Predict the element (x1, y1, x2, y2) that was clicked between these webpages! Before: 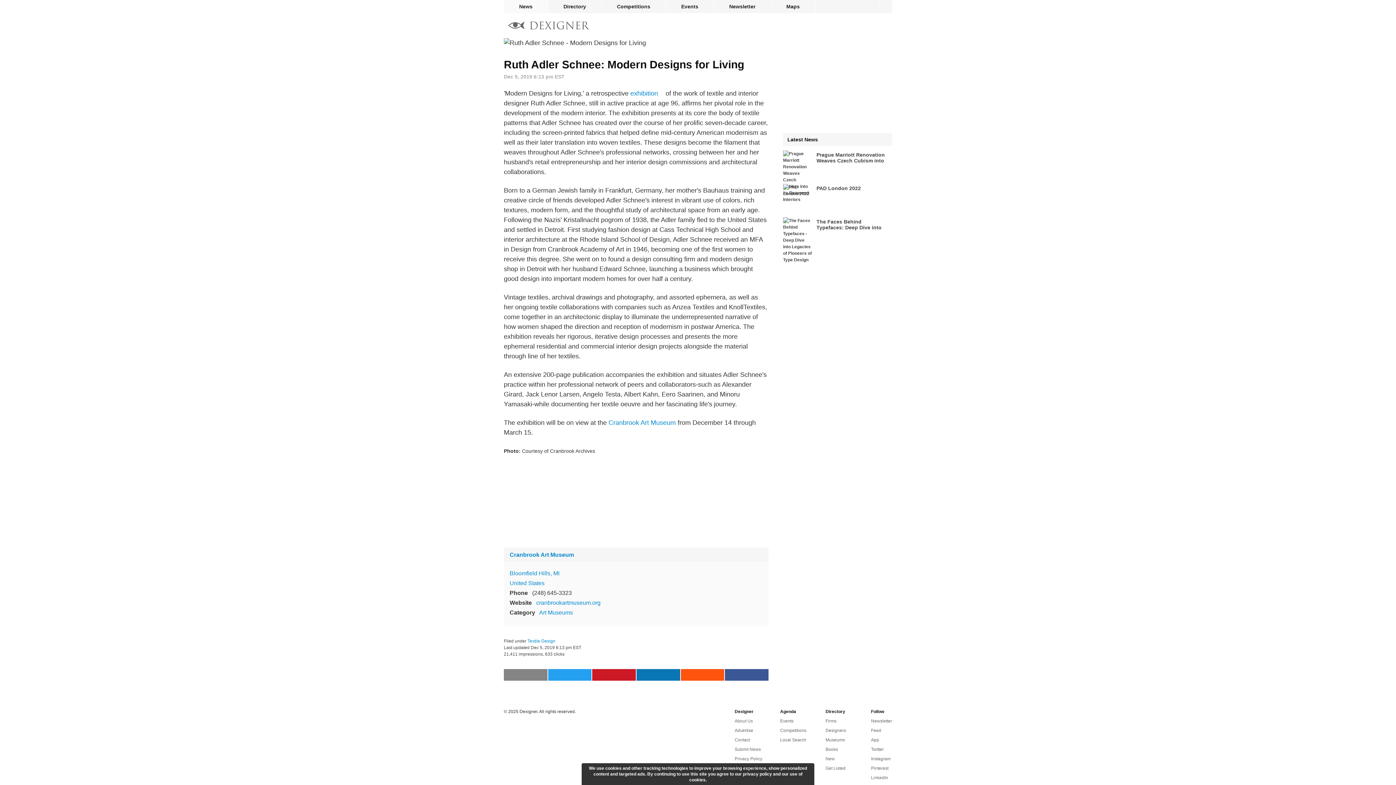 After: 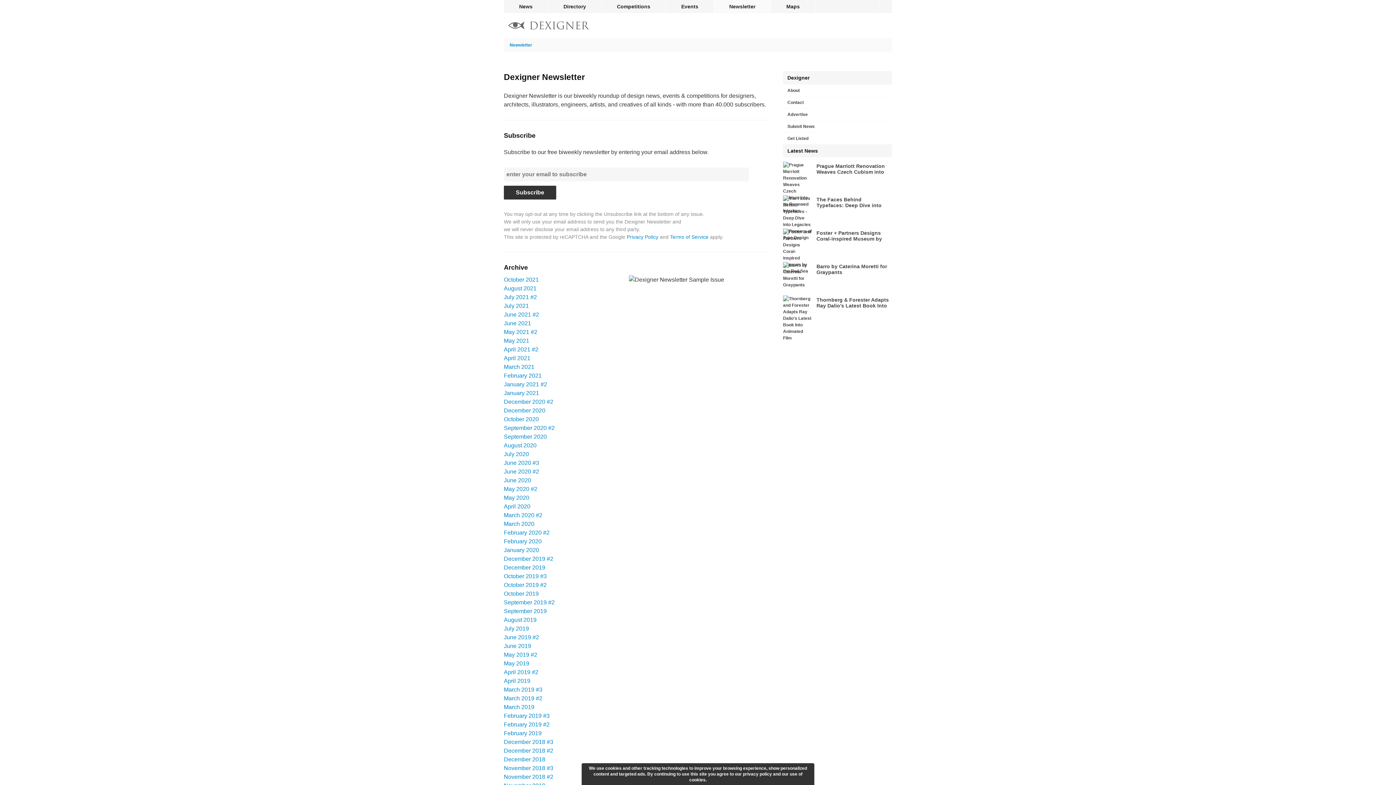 Action: label: Newsletter bbox: (871, 717, 892, 725)